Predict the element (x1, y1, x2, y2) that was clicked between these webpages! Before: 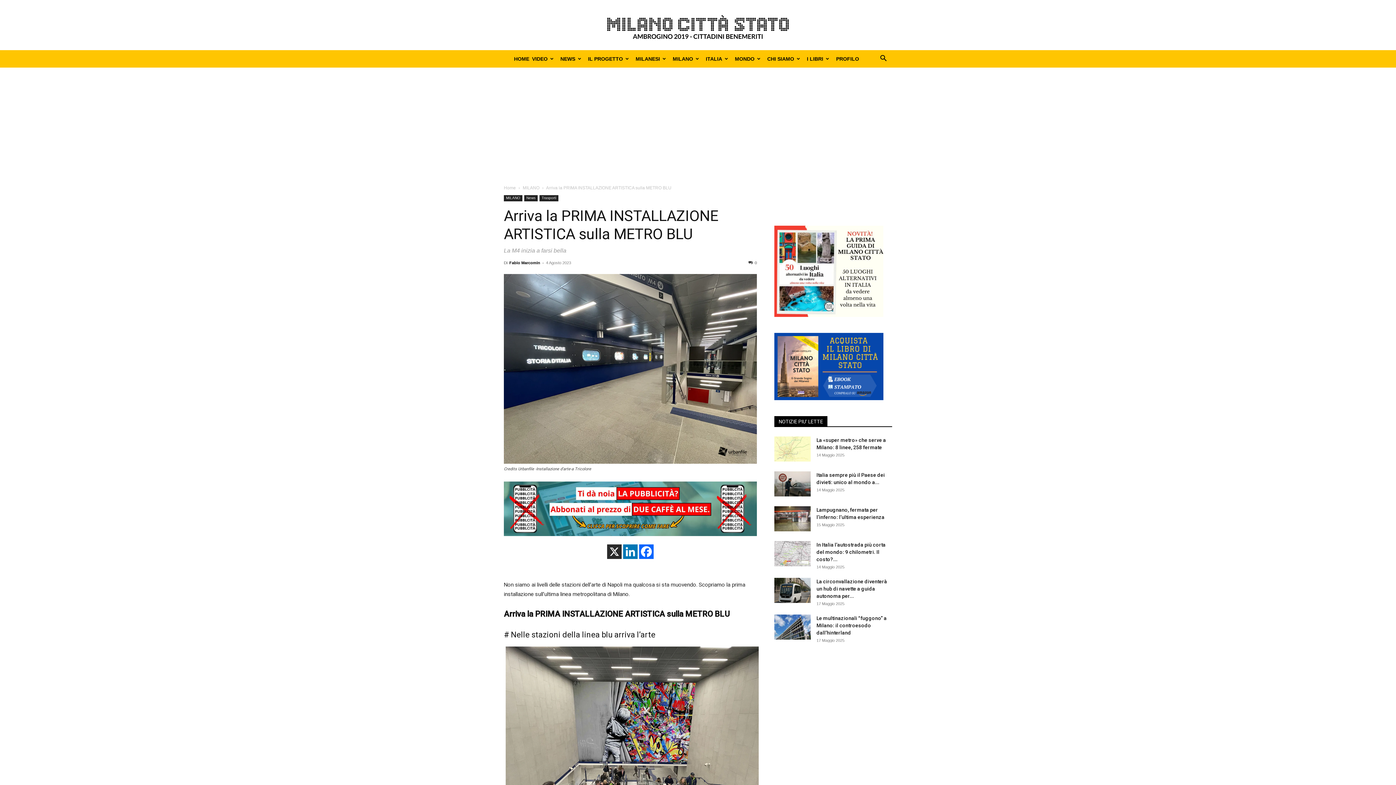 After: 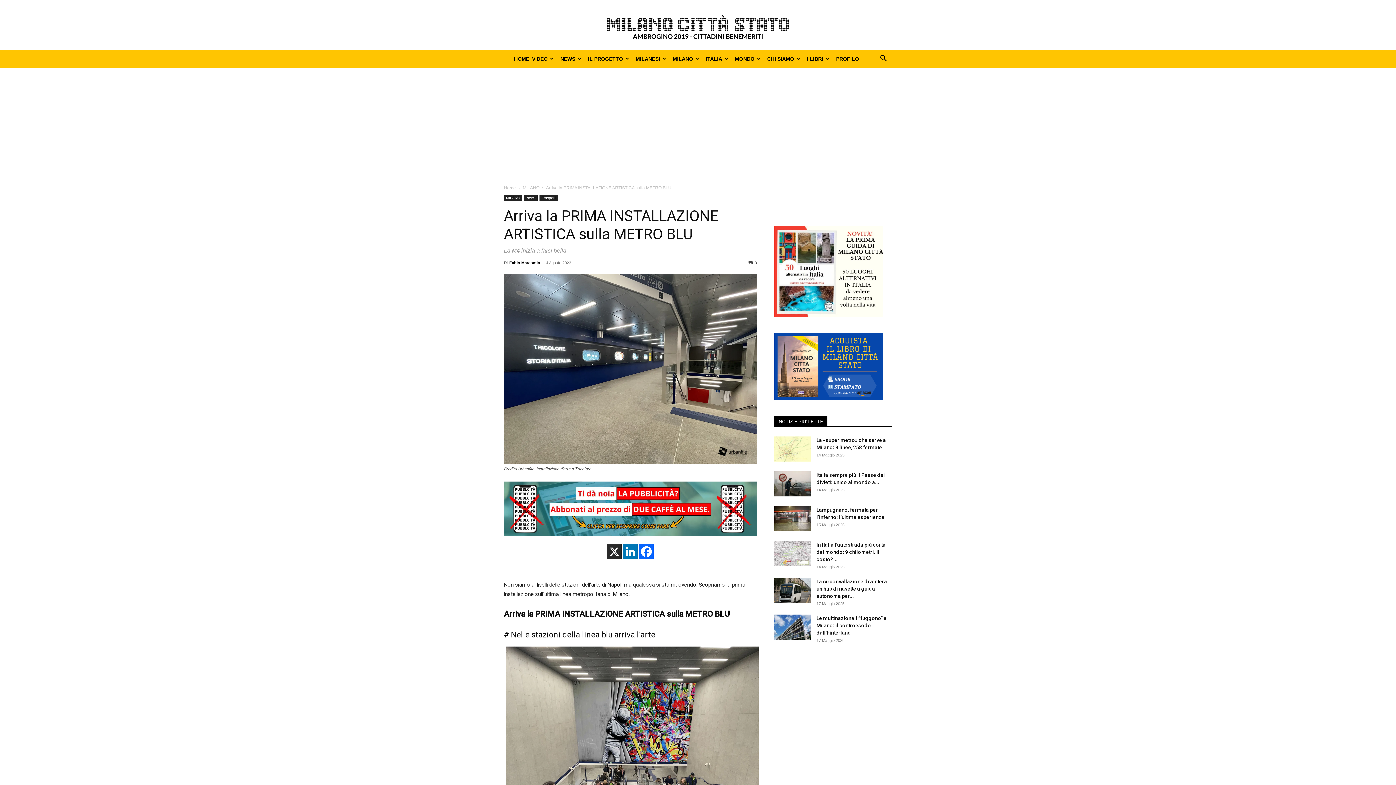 Action: bbox: (623, 544, 637, 559) label: Linkedin